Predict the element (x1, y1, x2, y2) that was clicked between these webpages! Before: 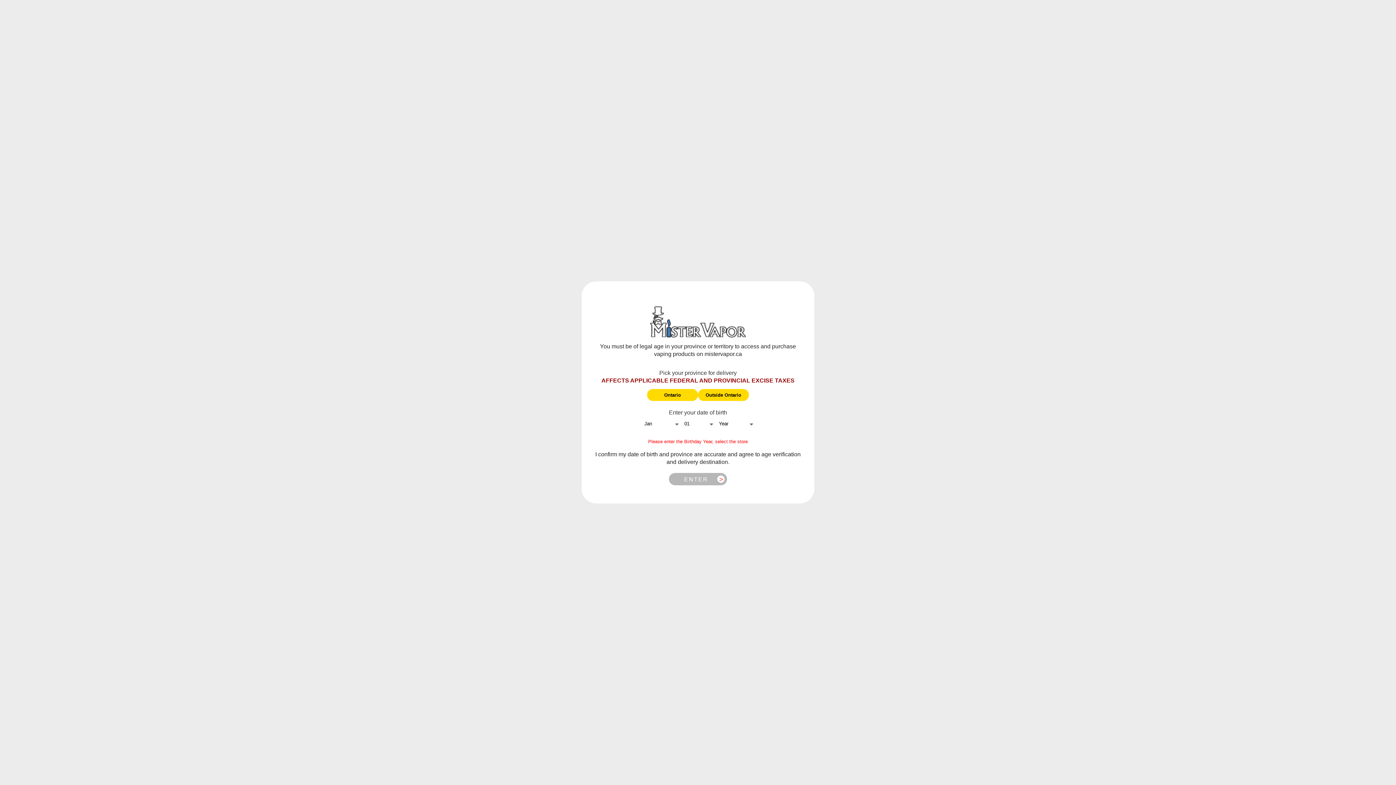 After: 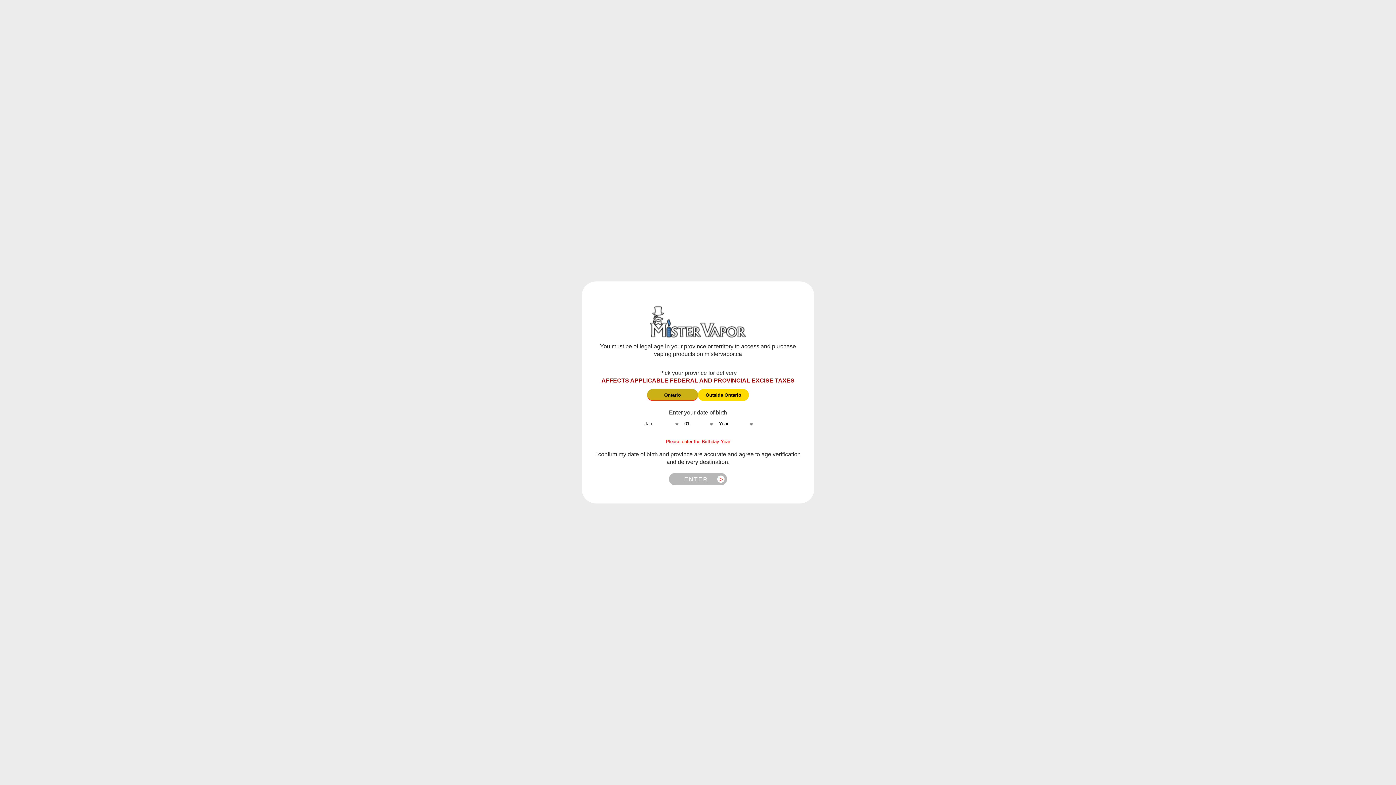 Action: label: Ontario bbox: (647, 389, 698, 401)